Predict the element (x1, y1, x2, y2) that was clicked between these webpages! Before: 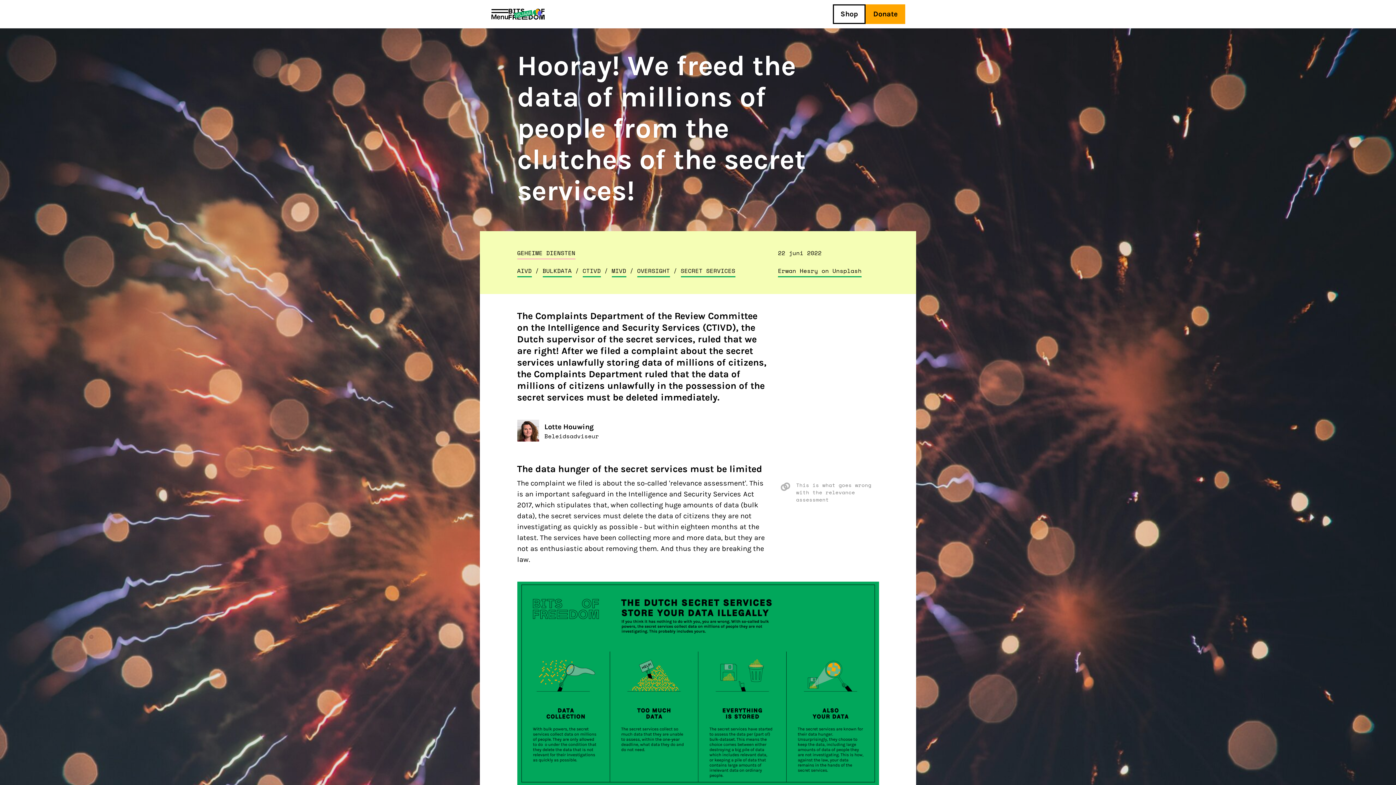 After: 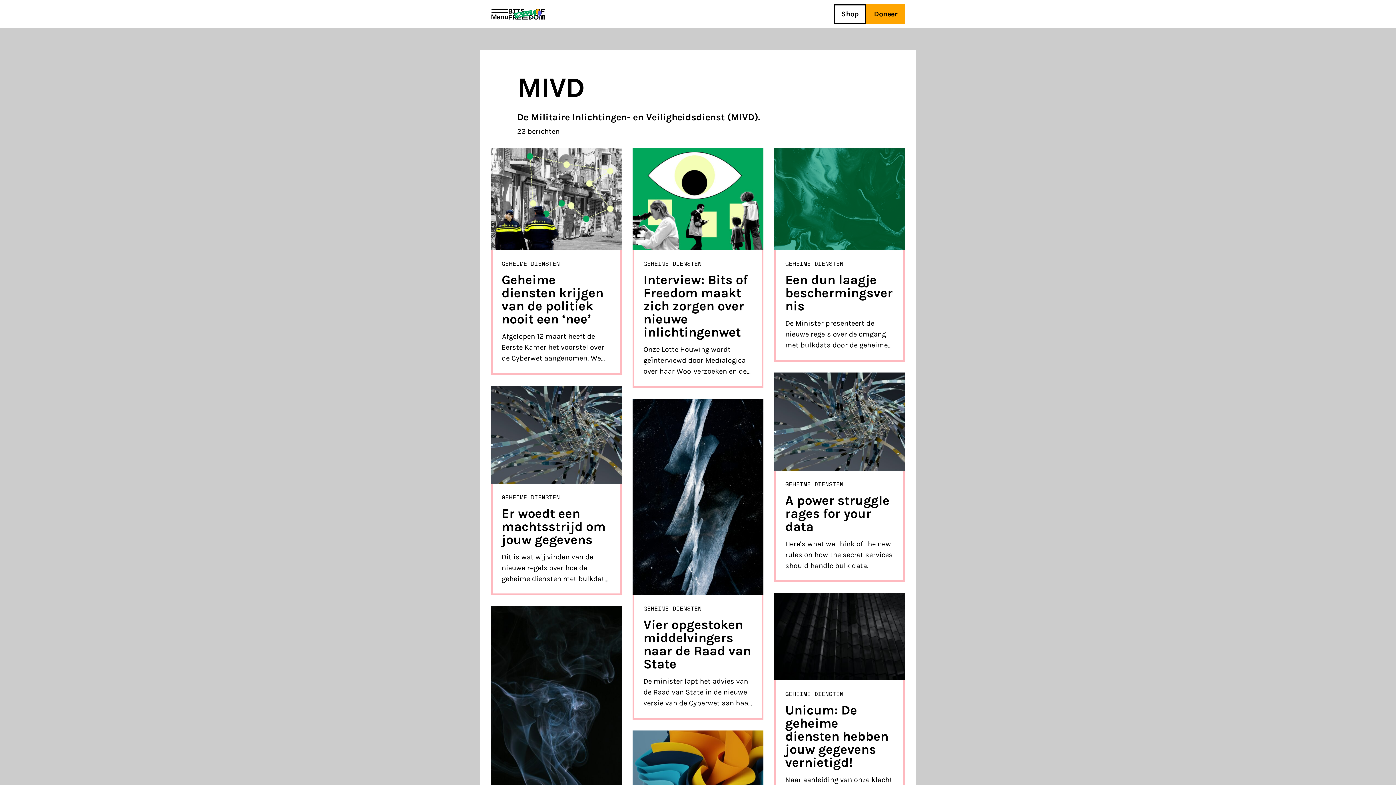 Action: label: MIVD bbox: (611, 265, 626, 277)